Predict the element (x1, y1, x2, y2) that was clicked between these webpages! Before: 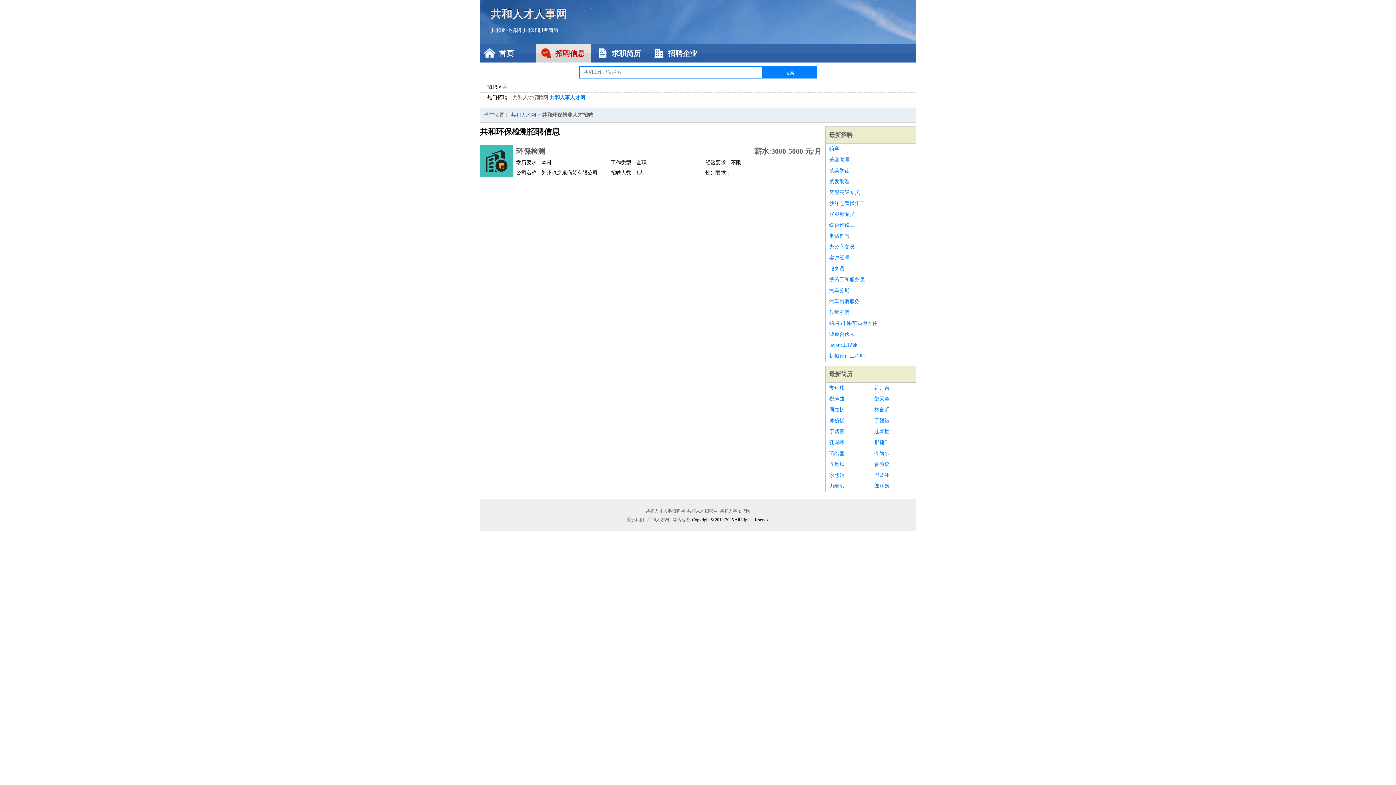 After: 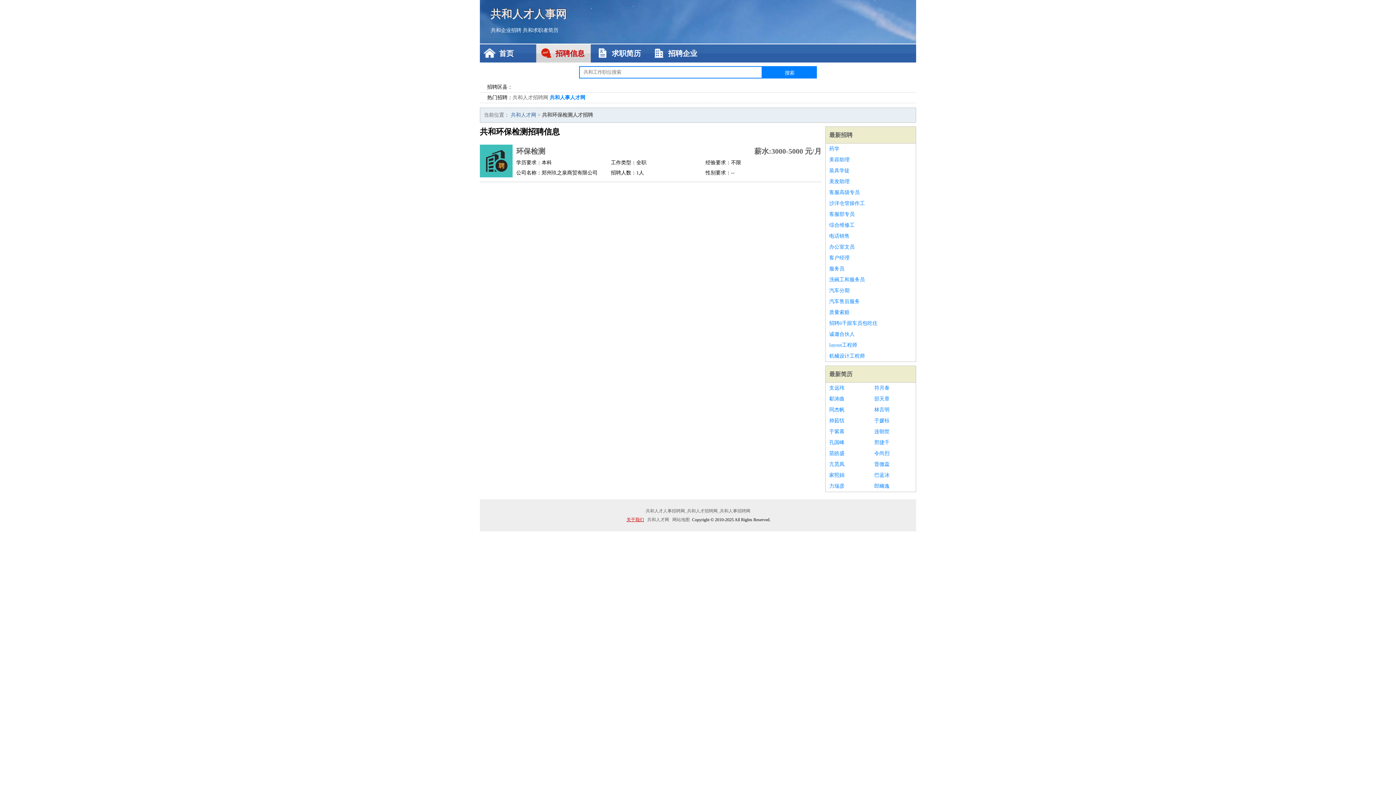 Action: label: 关于我们 bbox: (625, 517, 645, 522)